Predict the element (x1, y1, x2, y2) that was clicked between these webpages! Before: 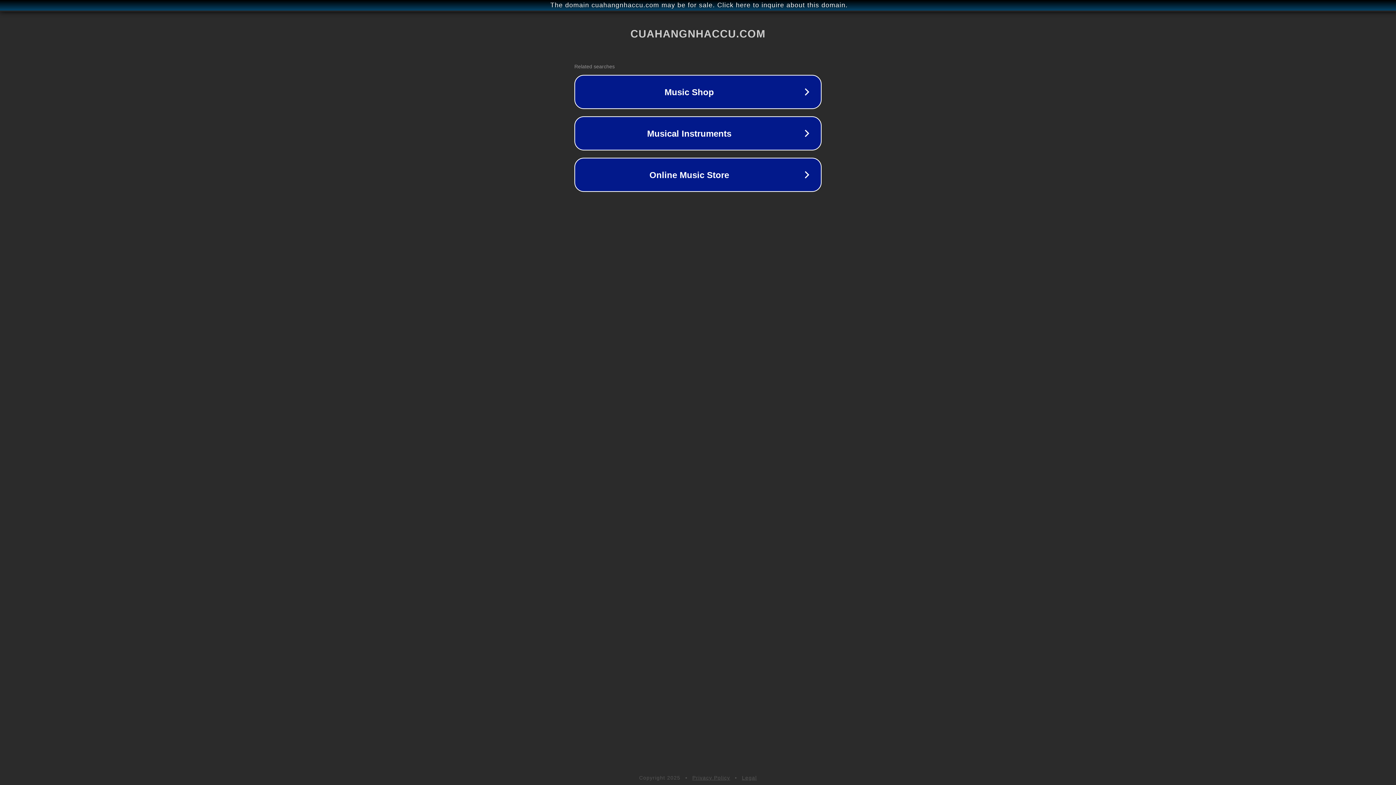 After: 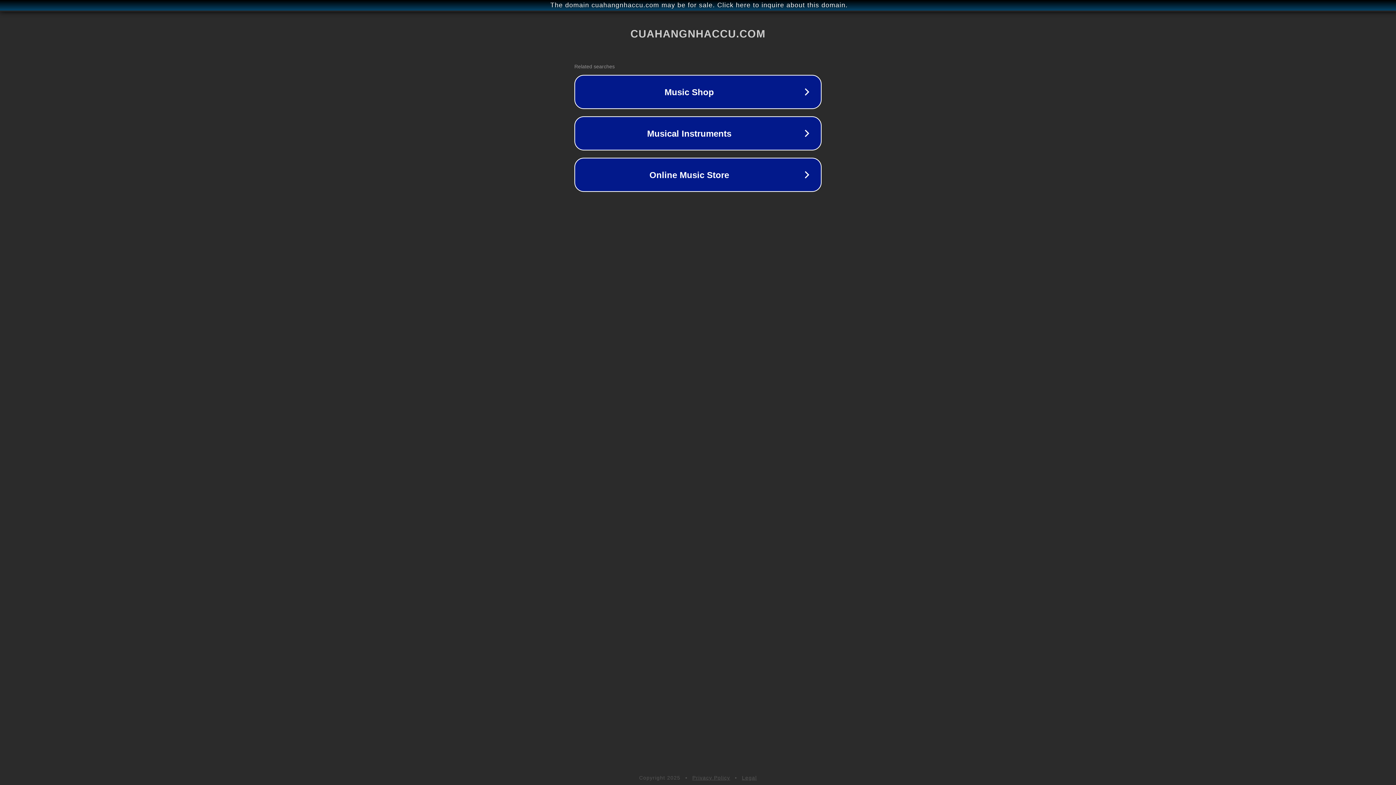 Action: label: Privacy Policy bbox: (692, 775, 730, 781)